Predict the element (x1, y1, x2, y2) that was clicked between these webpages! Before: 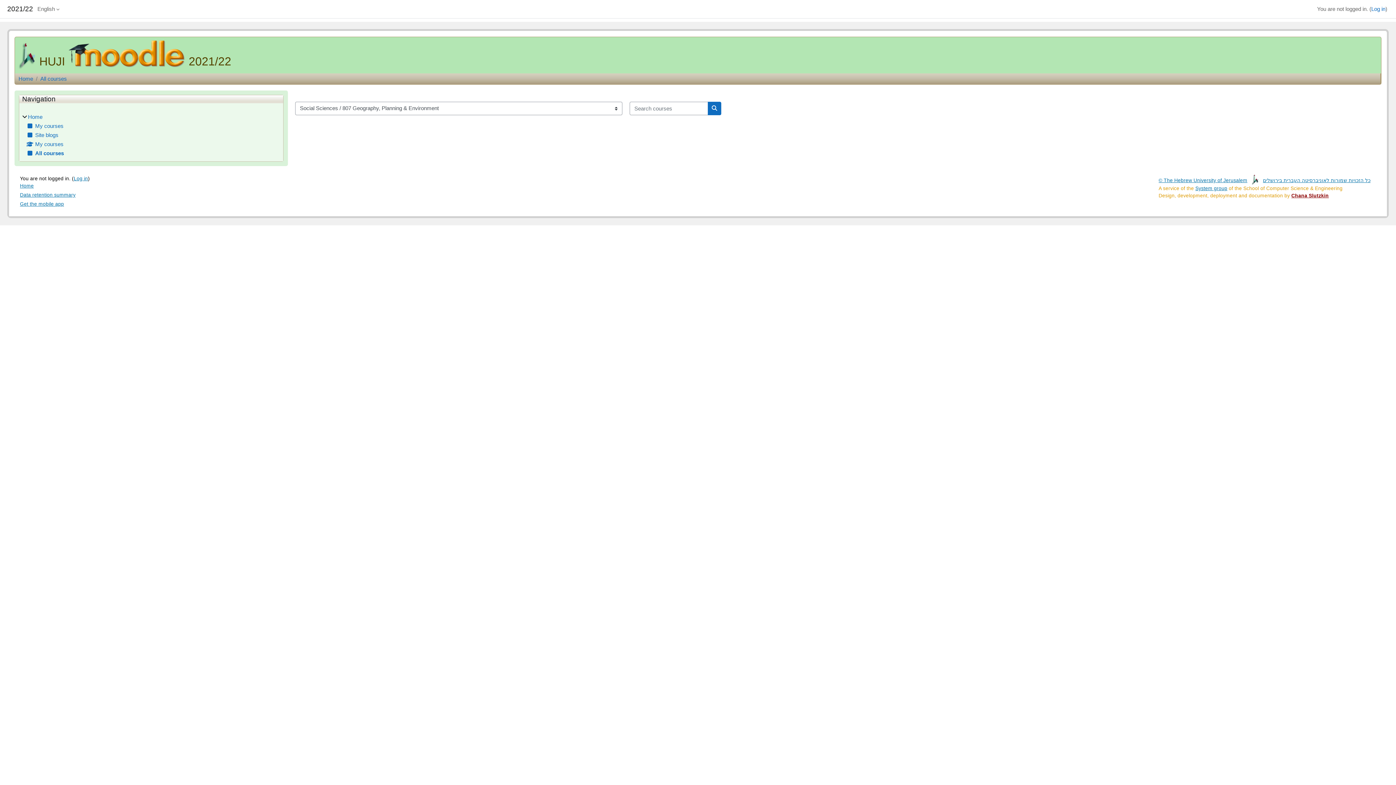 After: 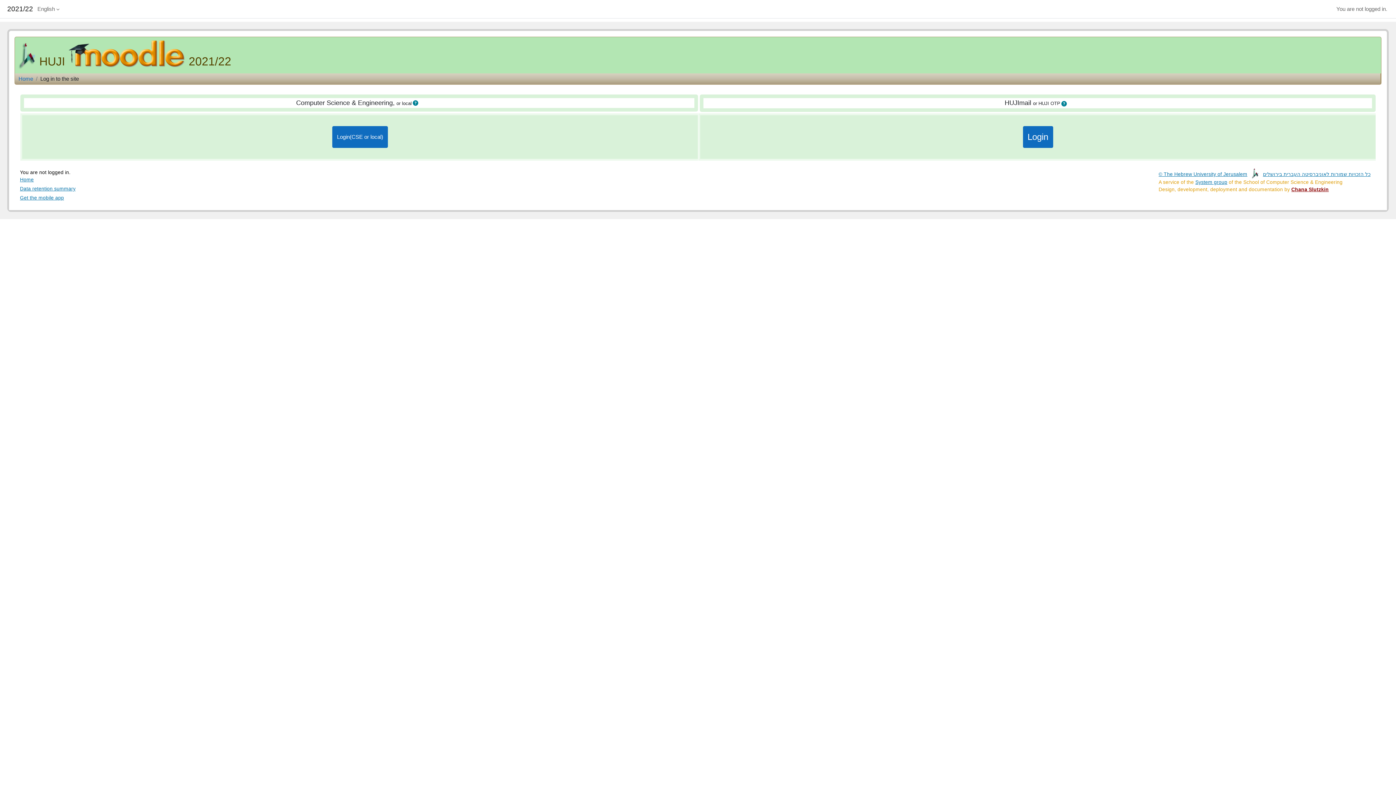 Action: label: Log in bbox: (1371, 5, 1385, 13)